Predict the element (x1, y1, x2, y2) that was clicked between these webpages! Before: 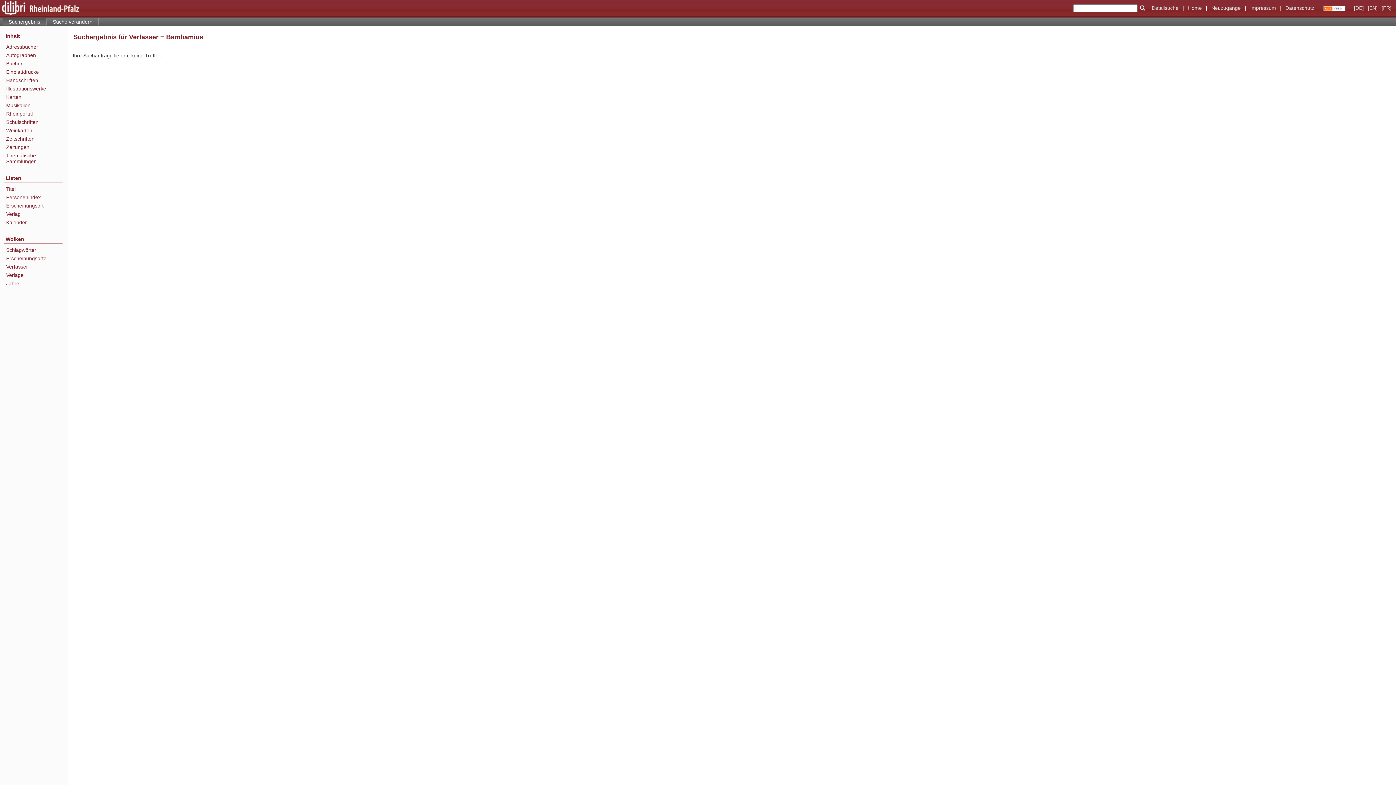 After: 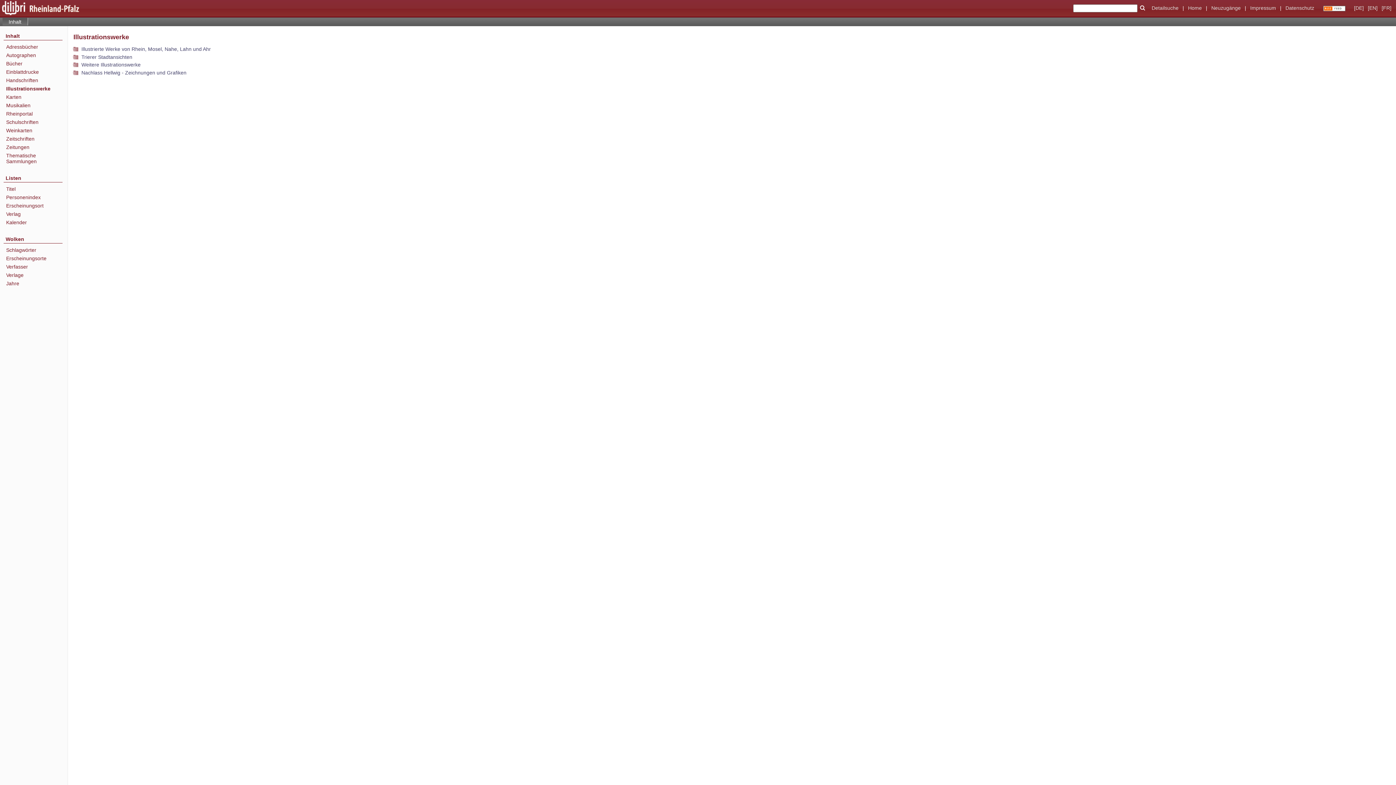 Action: bbox: (6, 85, 62, 91) label: Illustrationswerke